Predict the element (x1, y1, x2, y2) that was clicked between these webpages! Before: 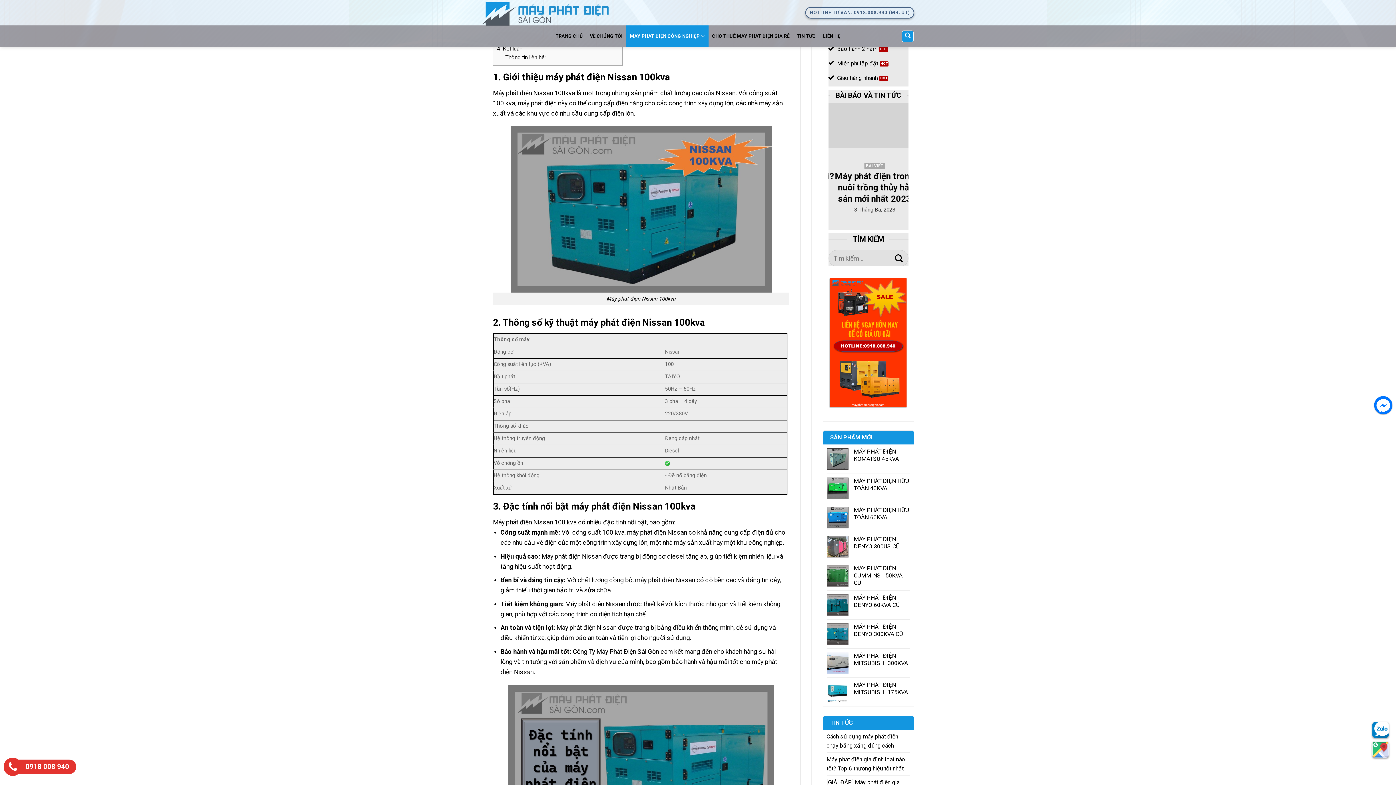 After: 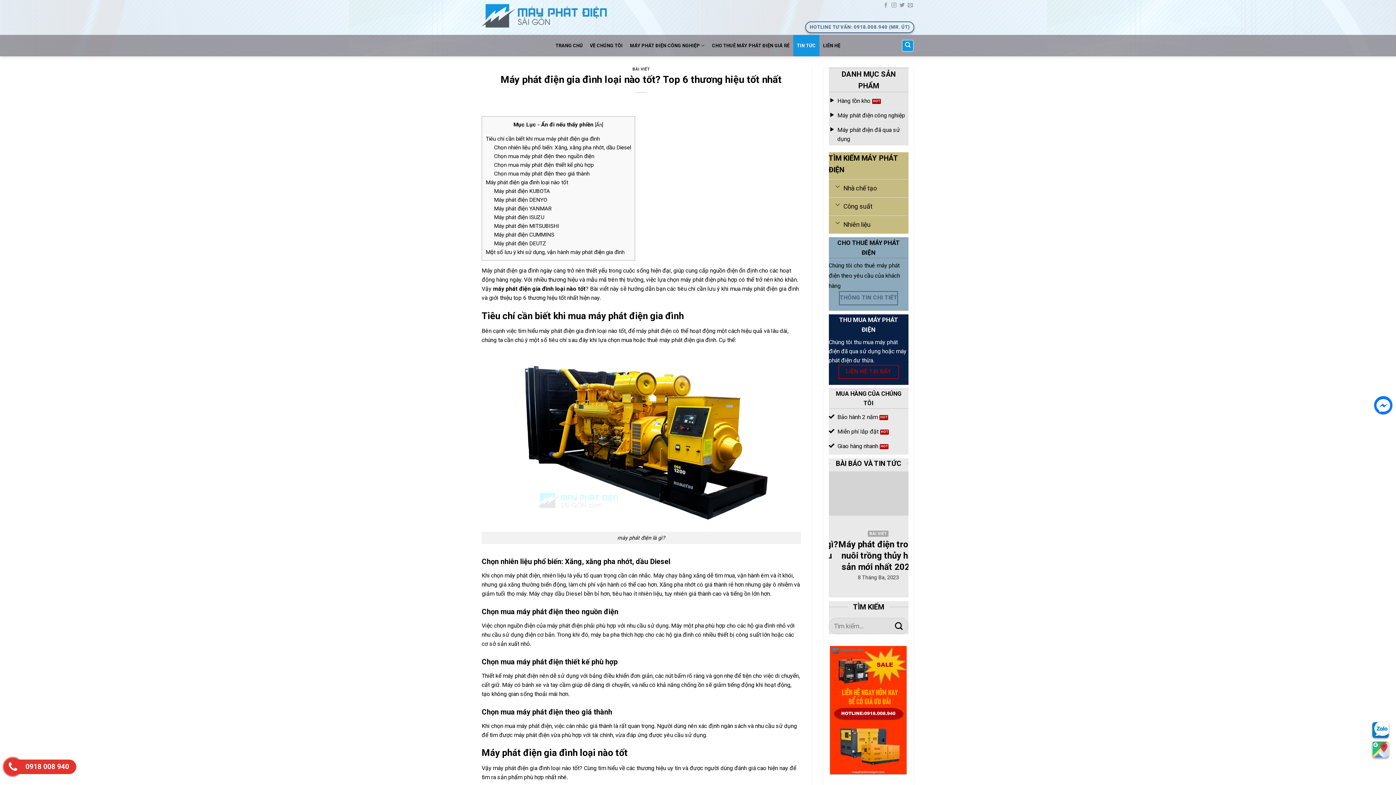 Action: label: Máy phát điện gia đình loại nào tốt? Top 6 thương hiệu tốt nhất bbox: (826, 753, 910, 775)